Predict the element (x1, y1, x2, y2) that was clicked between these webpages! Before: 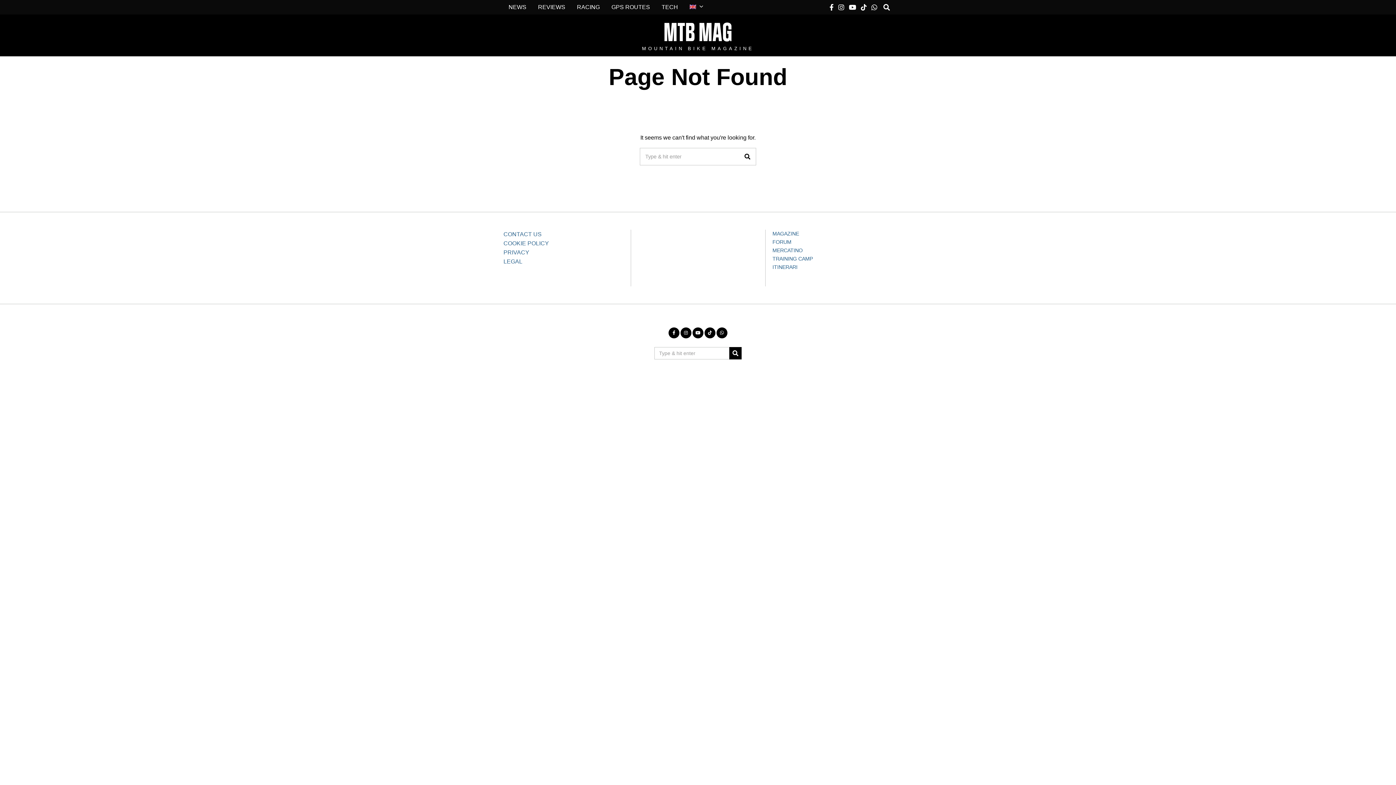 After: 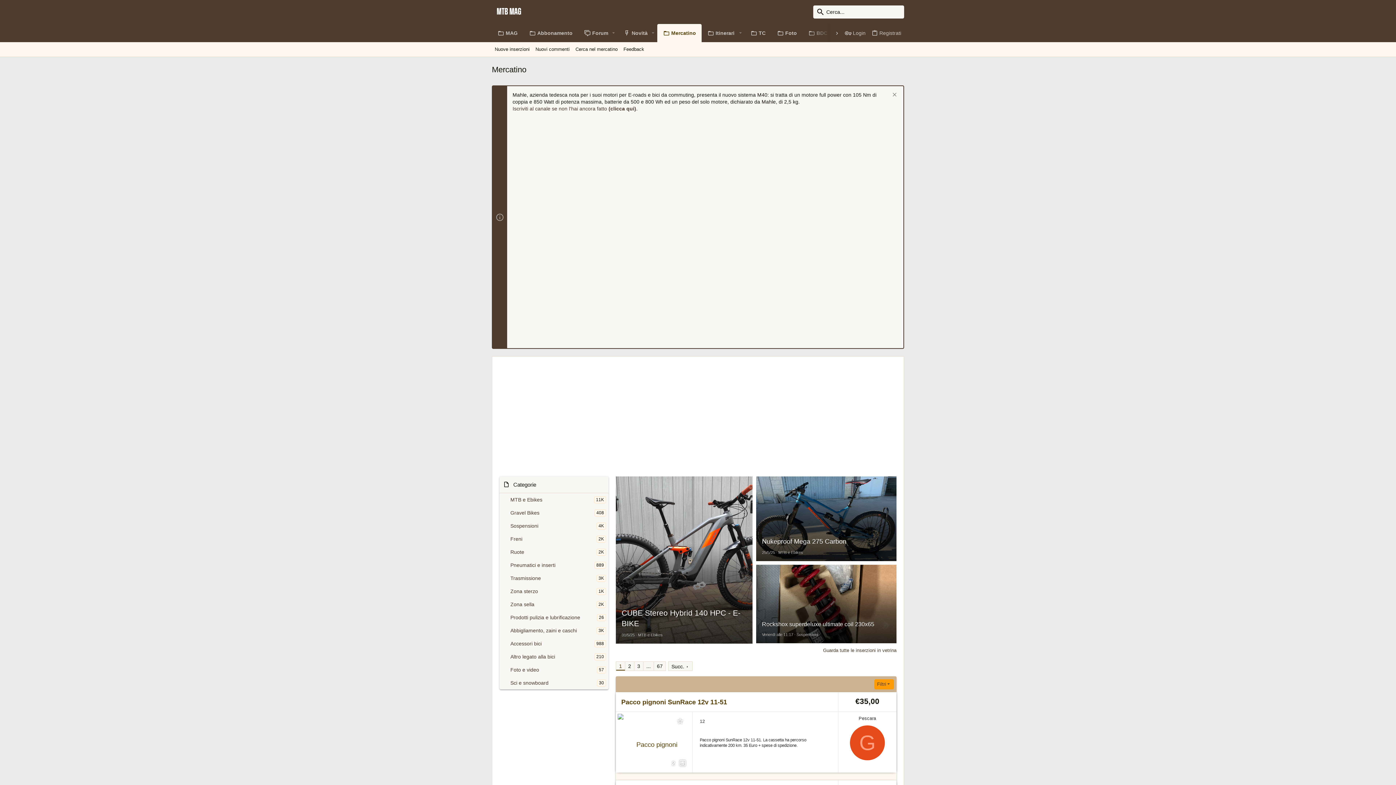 Action: label: MERCATINO bbox: (772, 247, 802, 253)